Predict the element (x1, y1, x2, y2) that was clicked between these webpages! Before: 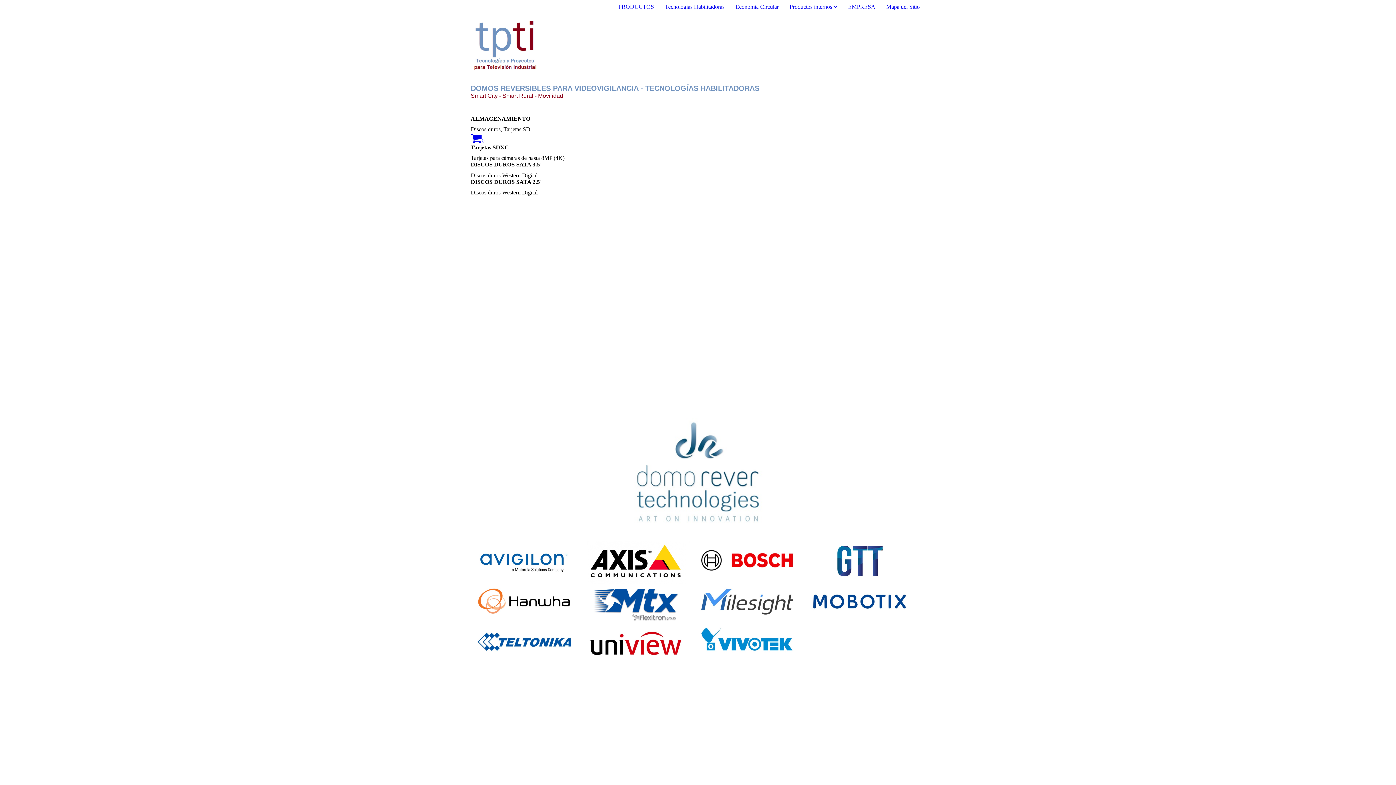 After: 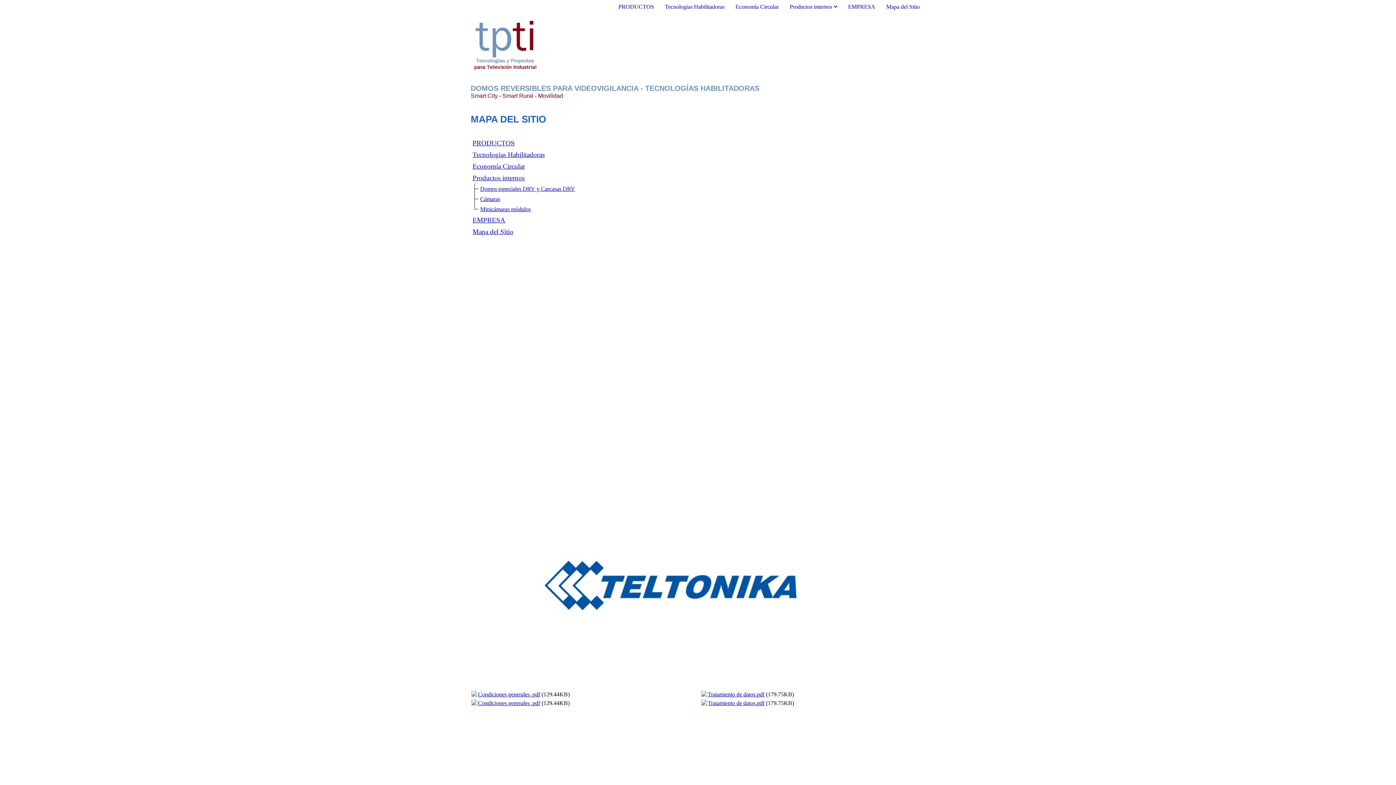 Action: label: Mapa del Sitio bbox: (886, 3, 920, 9)